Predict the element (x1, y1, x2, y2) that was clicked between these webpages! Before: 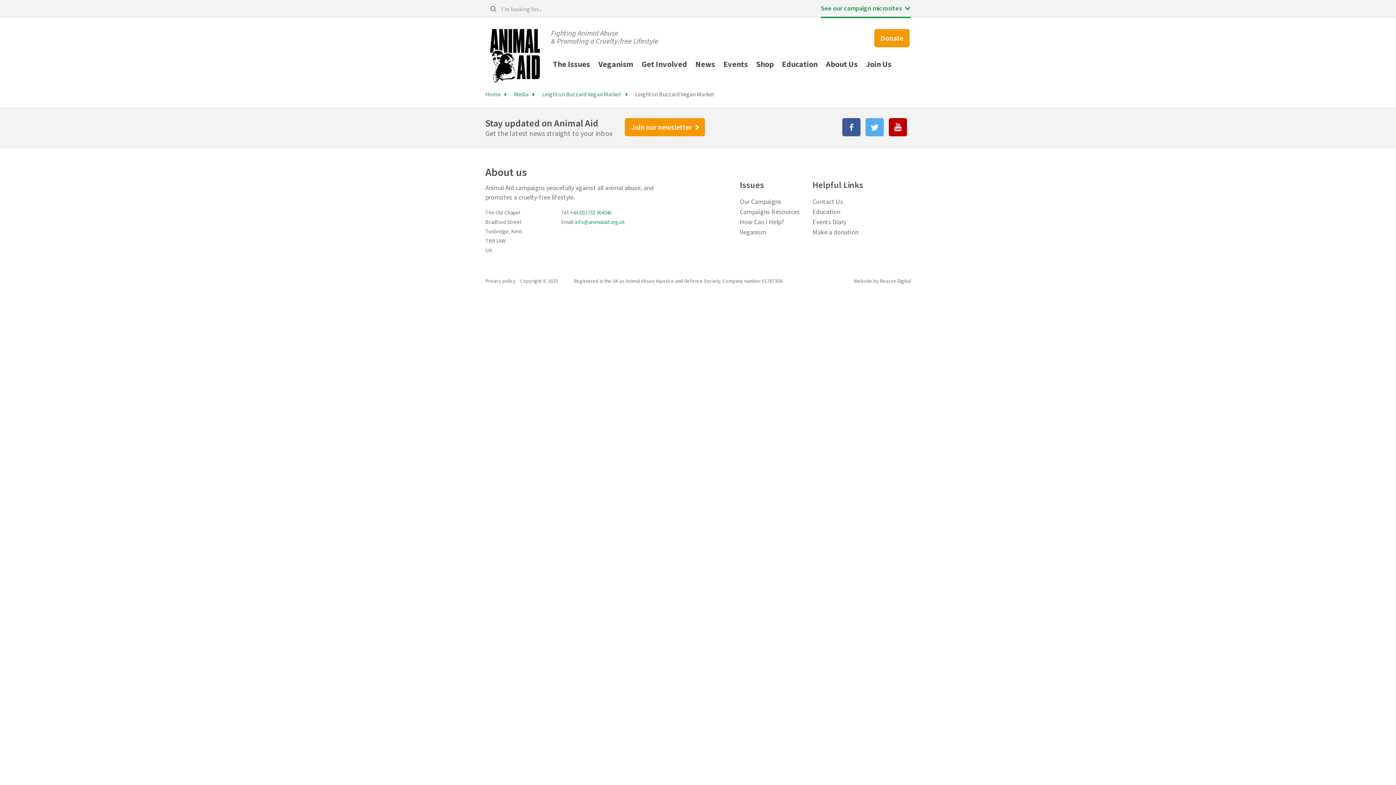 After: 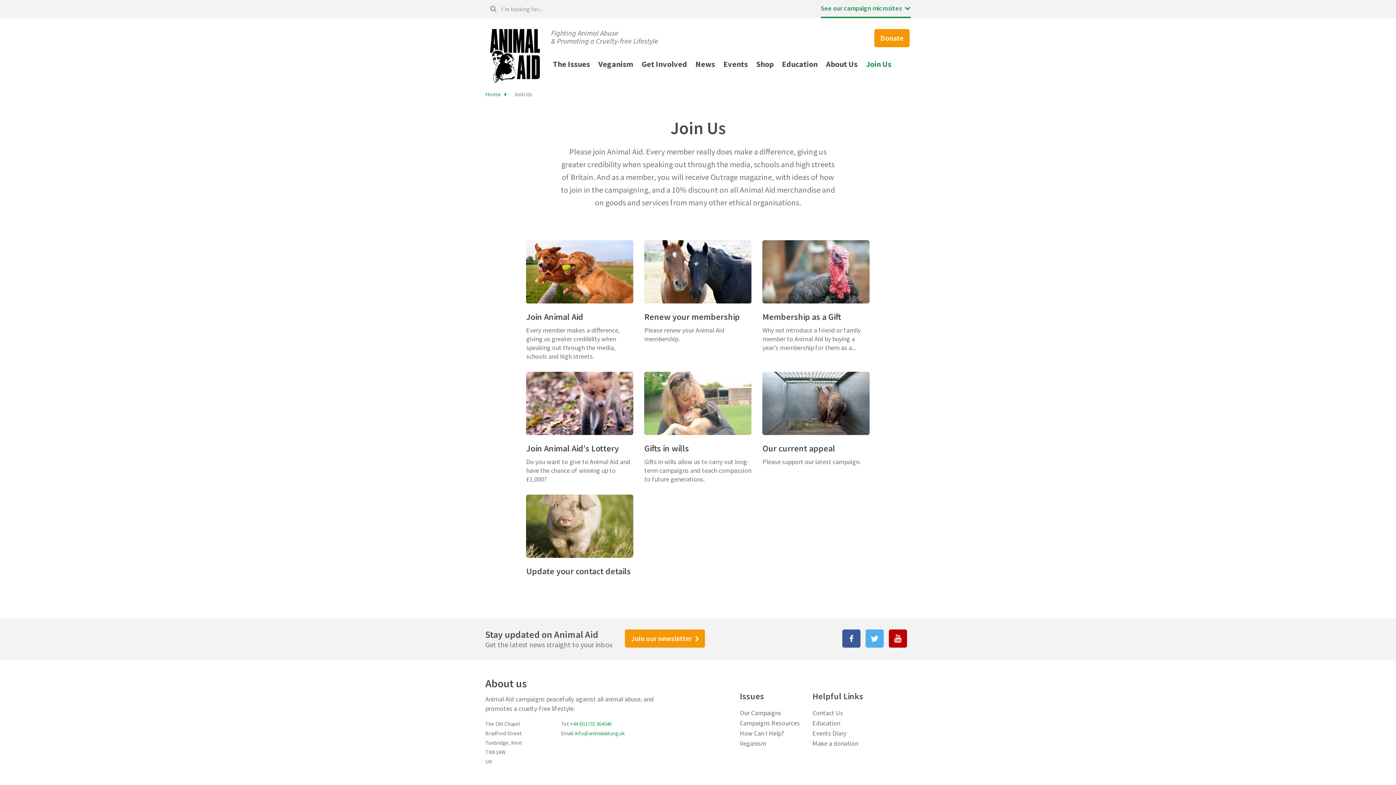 Action: label: Join Us bbox: (862, 54, 895, 73)